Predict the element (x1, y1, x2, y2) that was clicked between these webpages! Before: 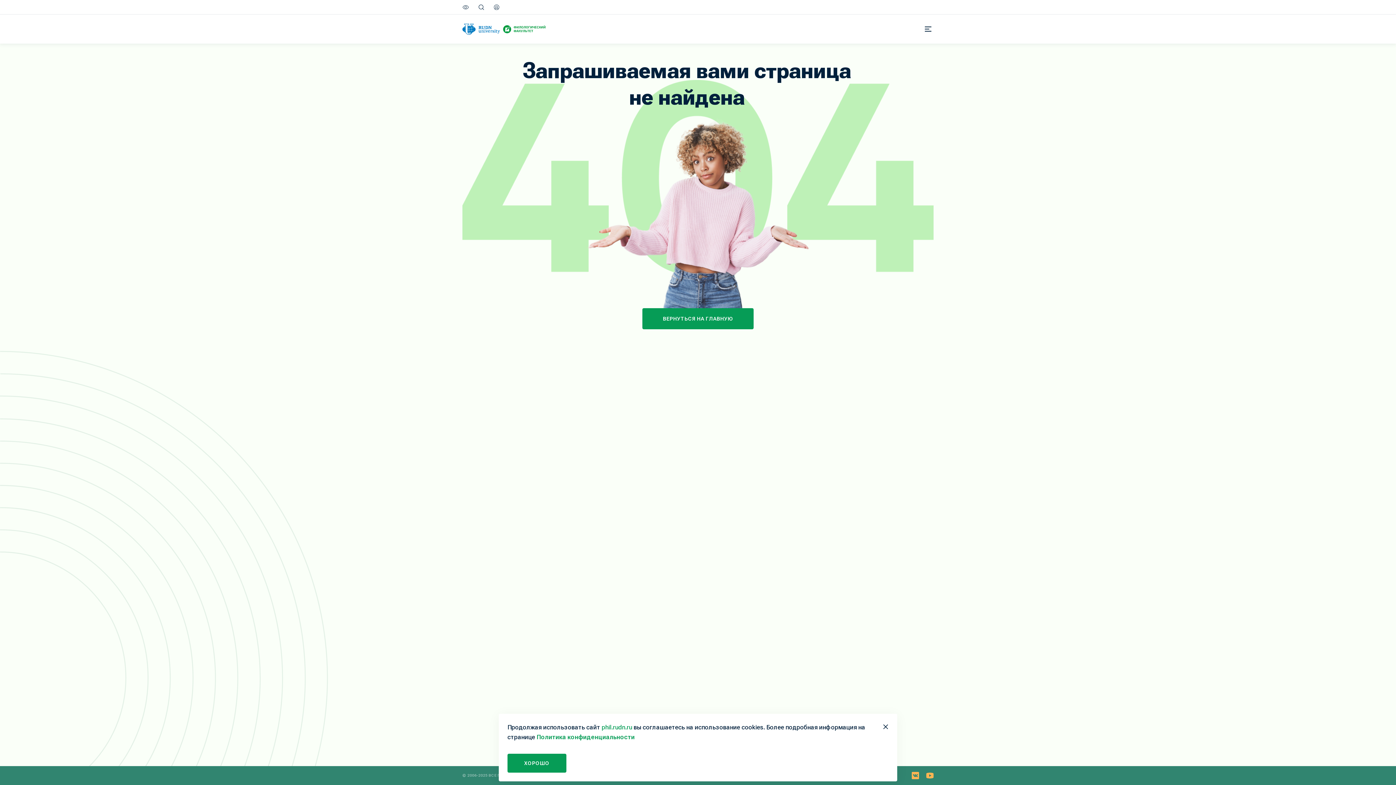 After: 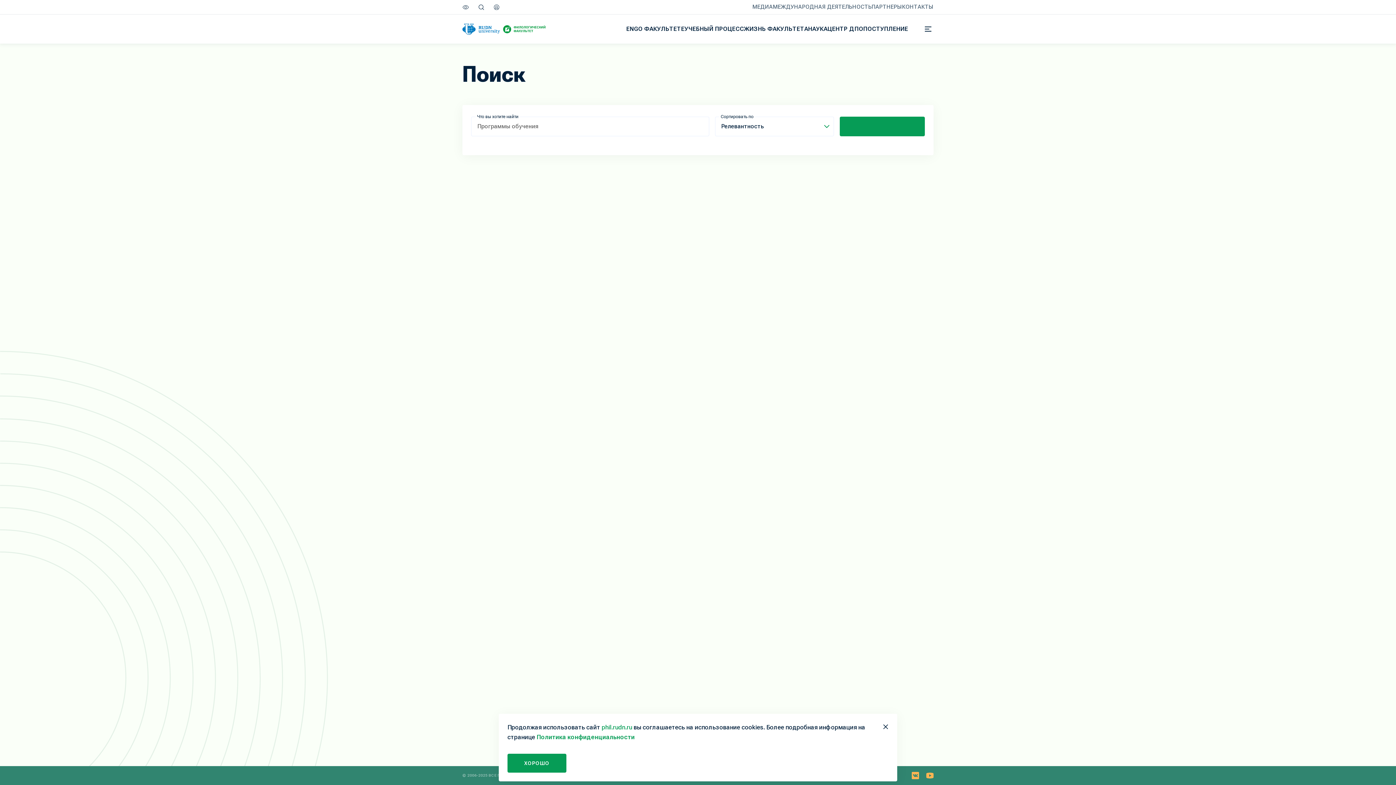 Action: bbox: (478, 3, 484, 10)